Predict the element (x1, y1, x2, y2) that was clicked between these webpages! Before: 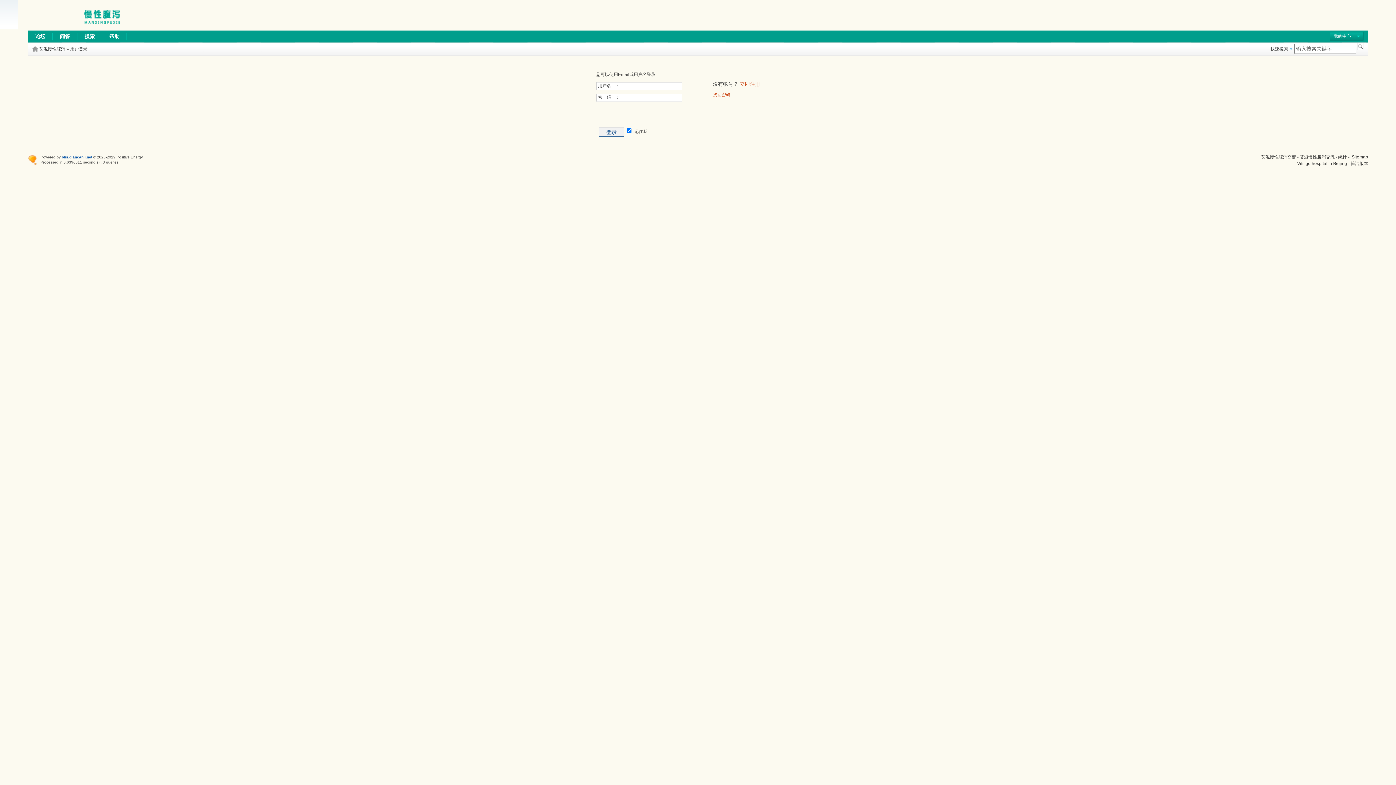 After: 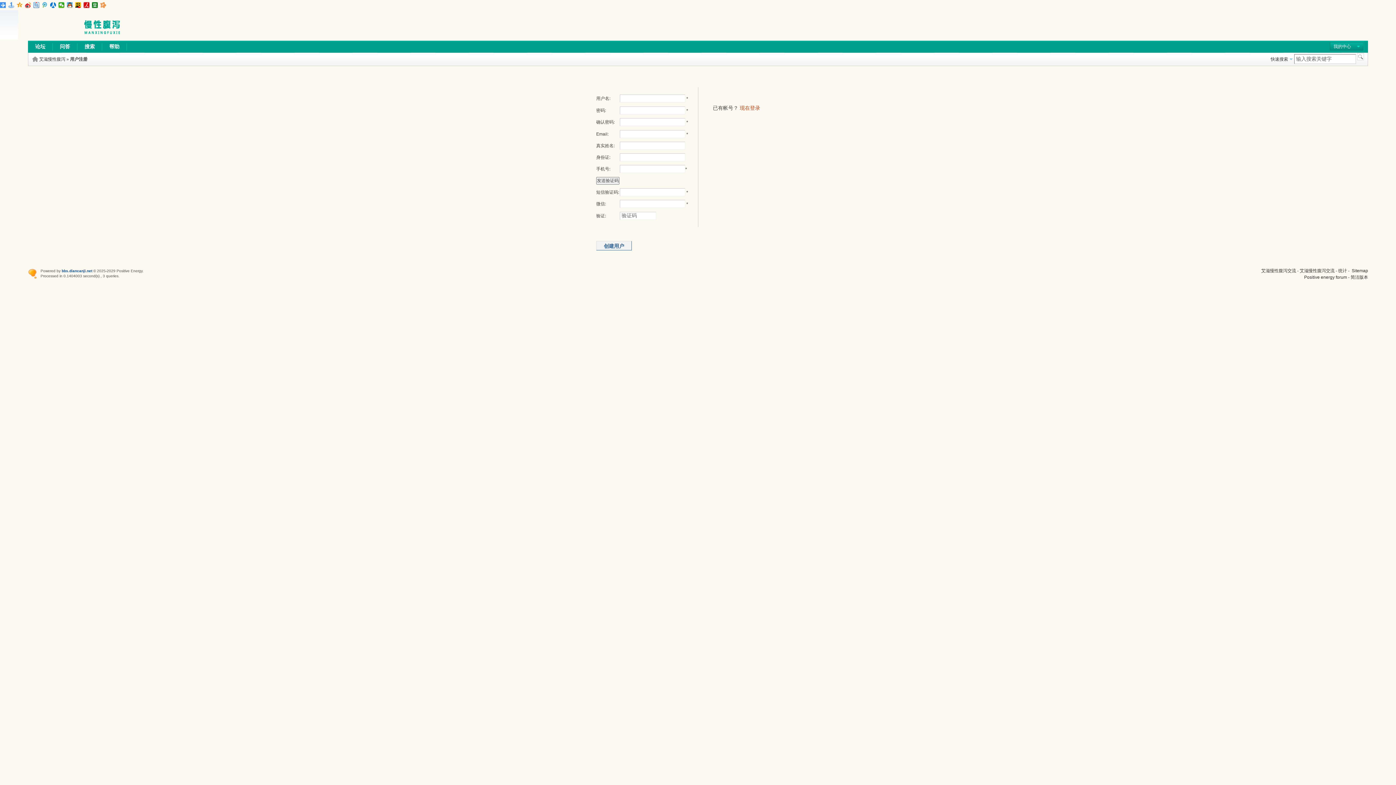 Action: bbox: (739, 81, 760, 86) label: 立即注册